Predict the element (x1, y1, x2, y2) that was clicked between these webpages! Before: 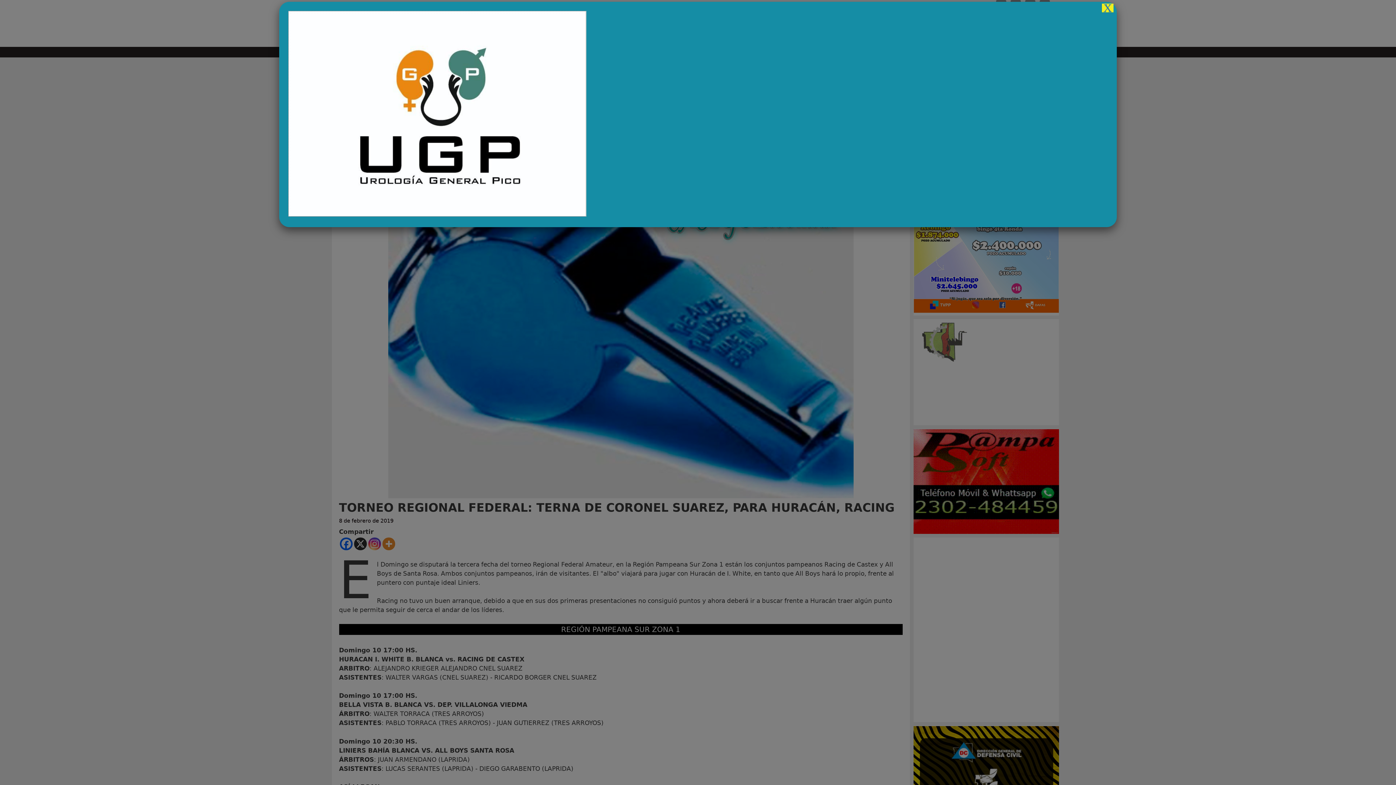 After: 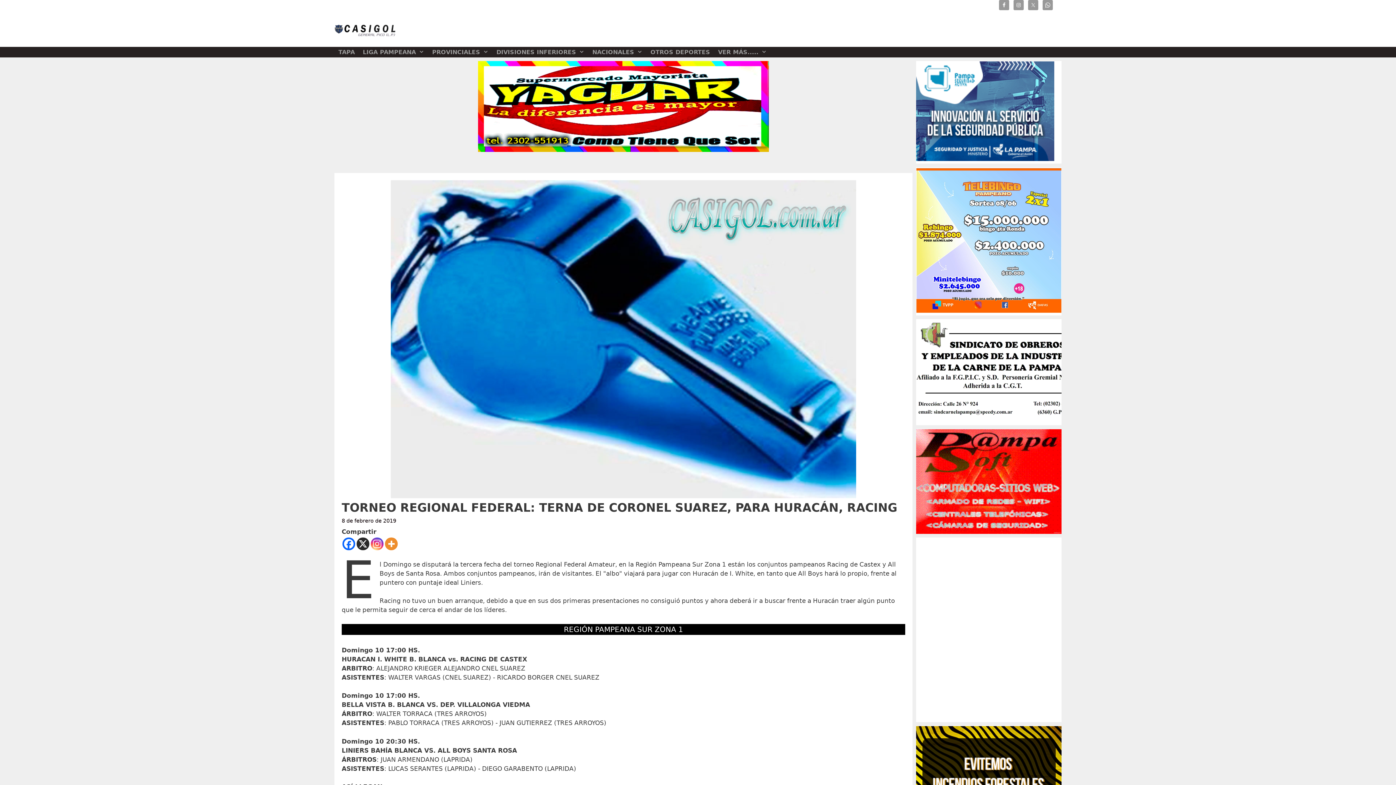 Action: label: Cerrar bbox: (1102, 3, 1113, 12)